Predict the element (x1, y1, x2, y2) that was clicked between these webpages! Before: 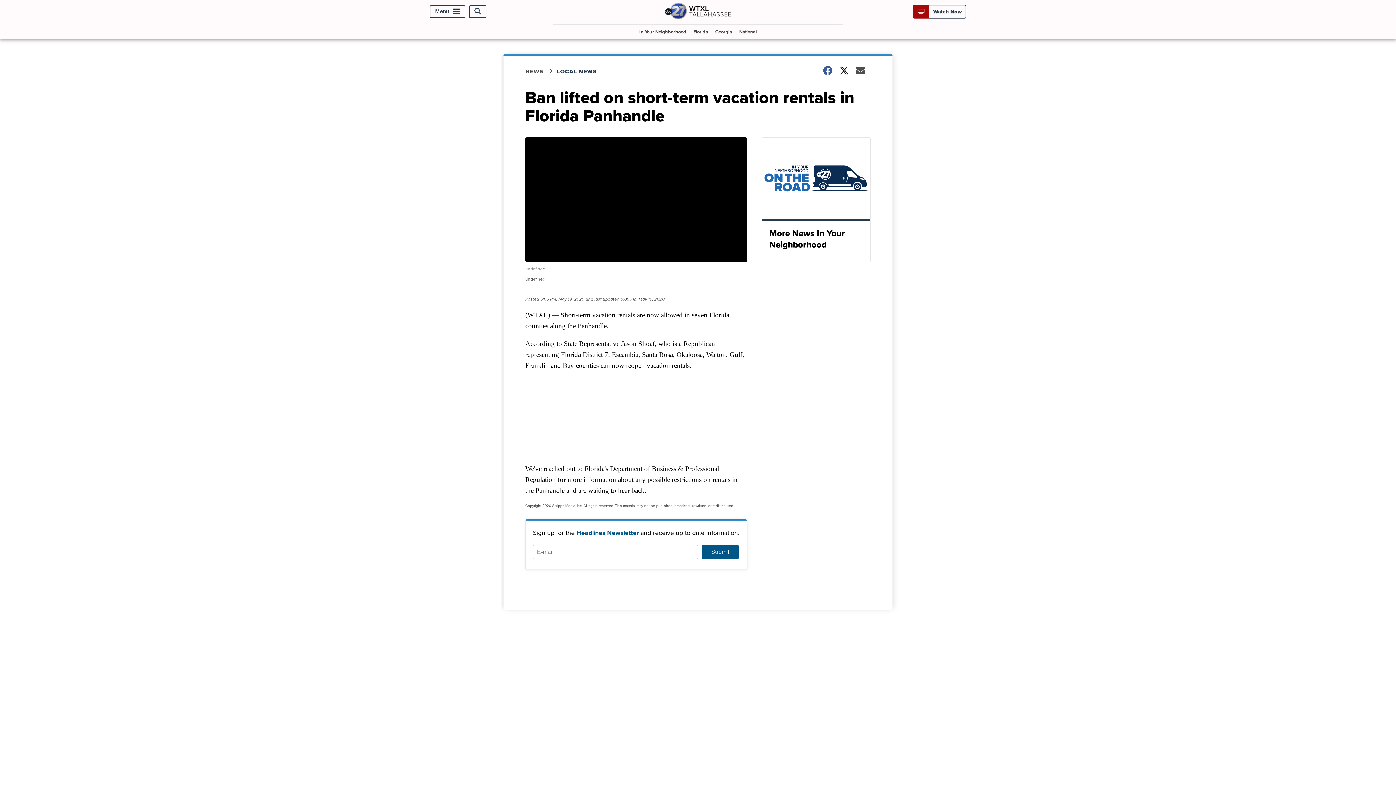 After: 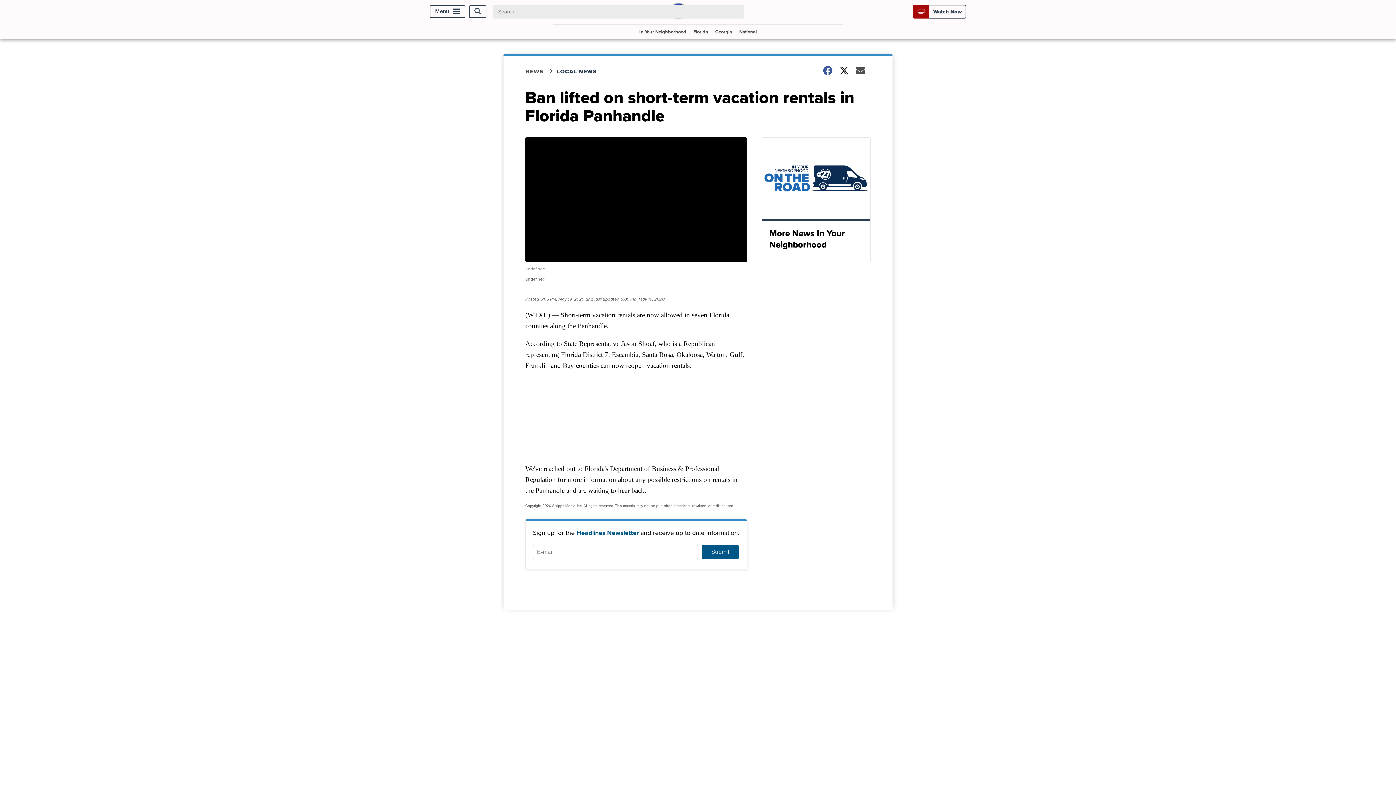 Action: bbox: (469, 5, 486, 17) label: Open Search